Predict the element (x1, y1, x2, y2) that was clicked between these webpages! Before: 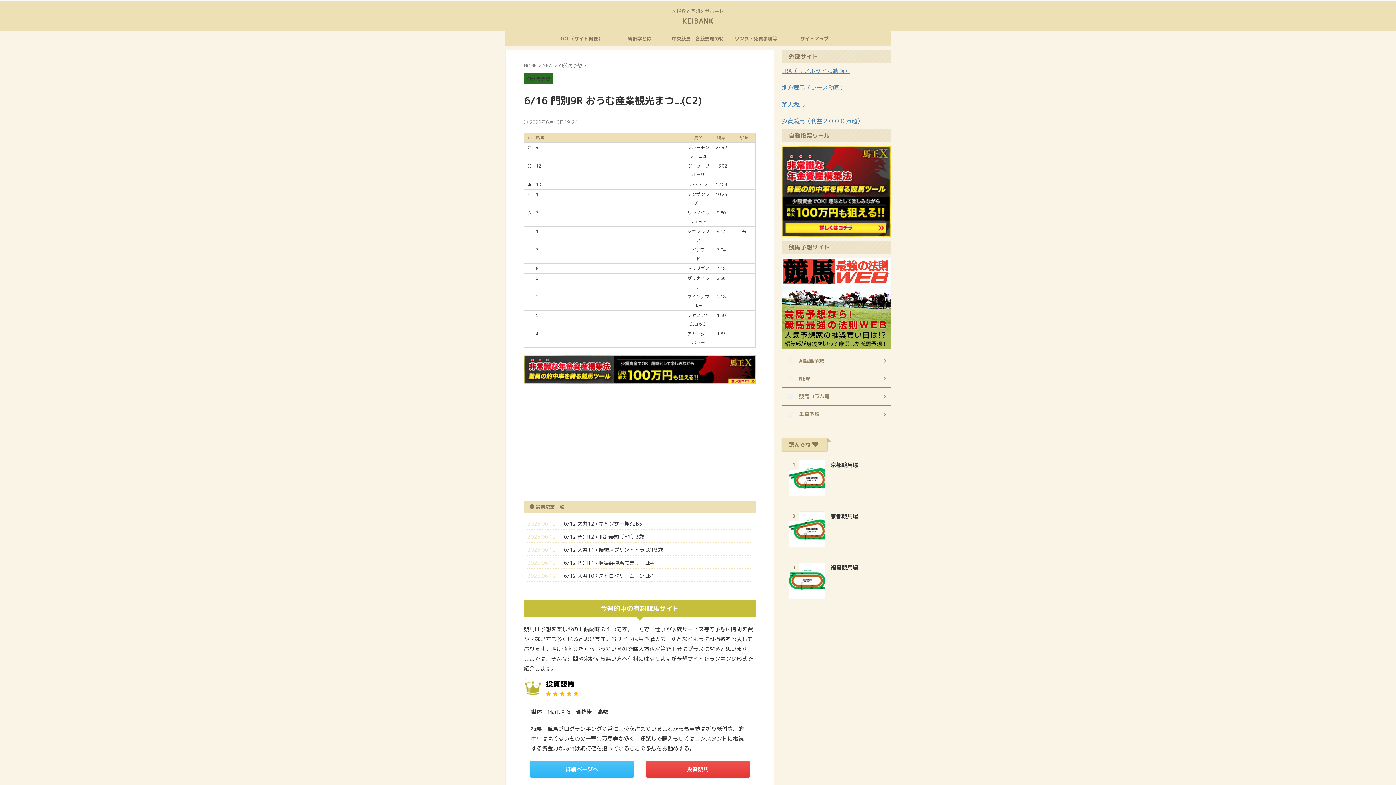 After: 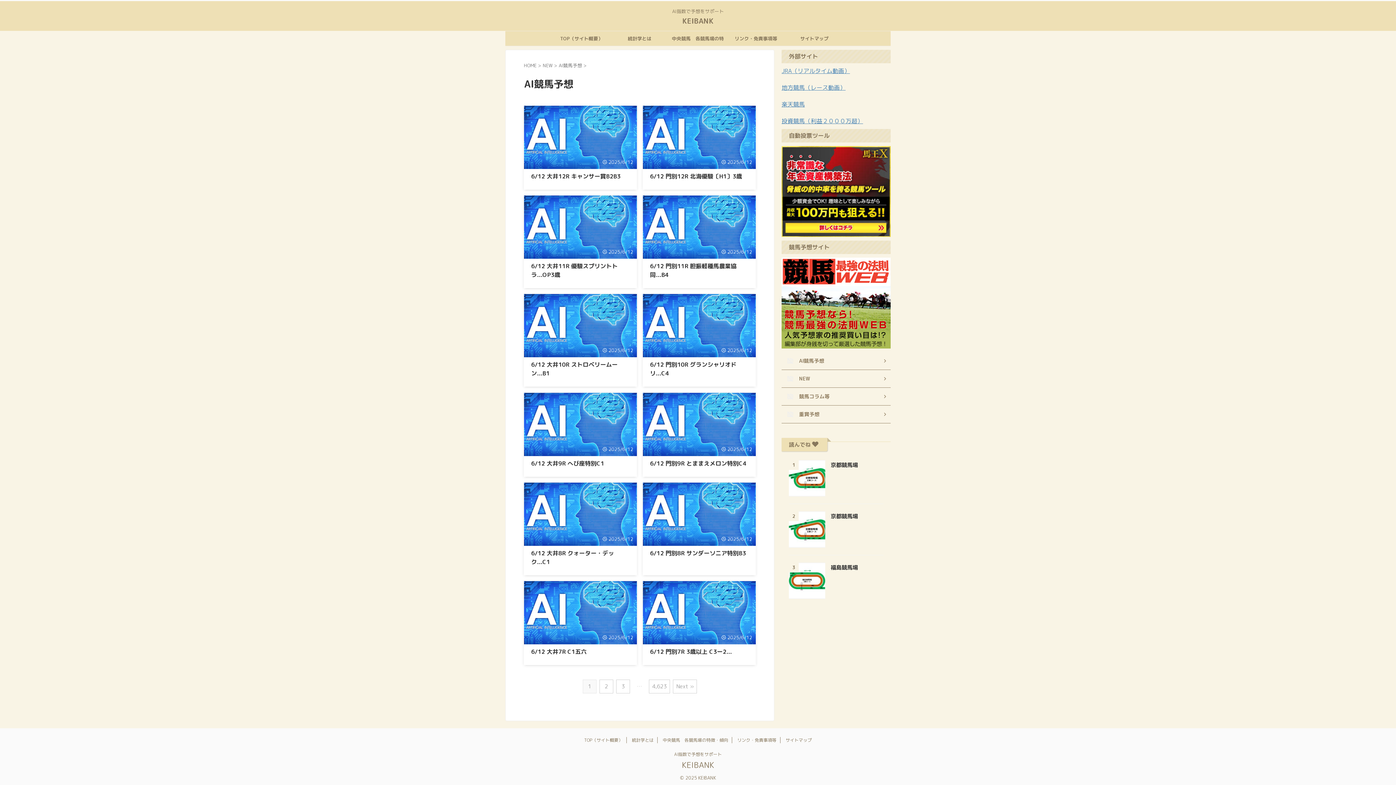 Action: bbox: (558, 62, 583, 68) label: AI競馬予想 